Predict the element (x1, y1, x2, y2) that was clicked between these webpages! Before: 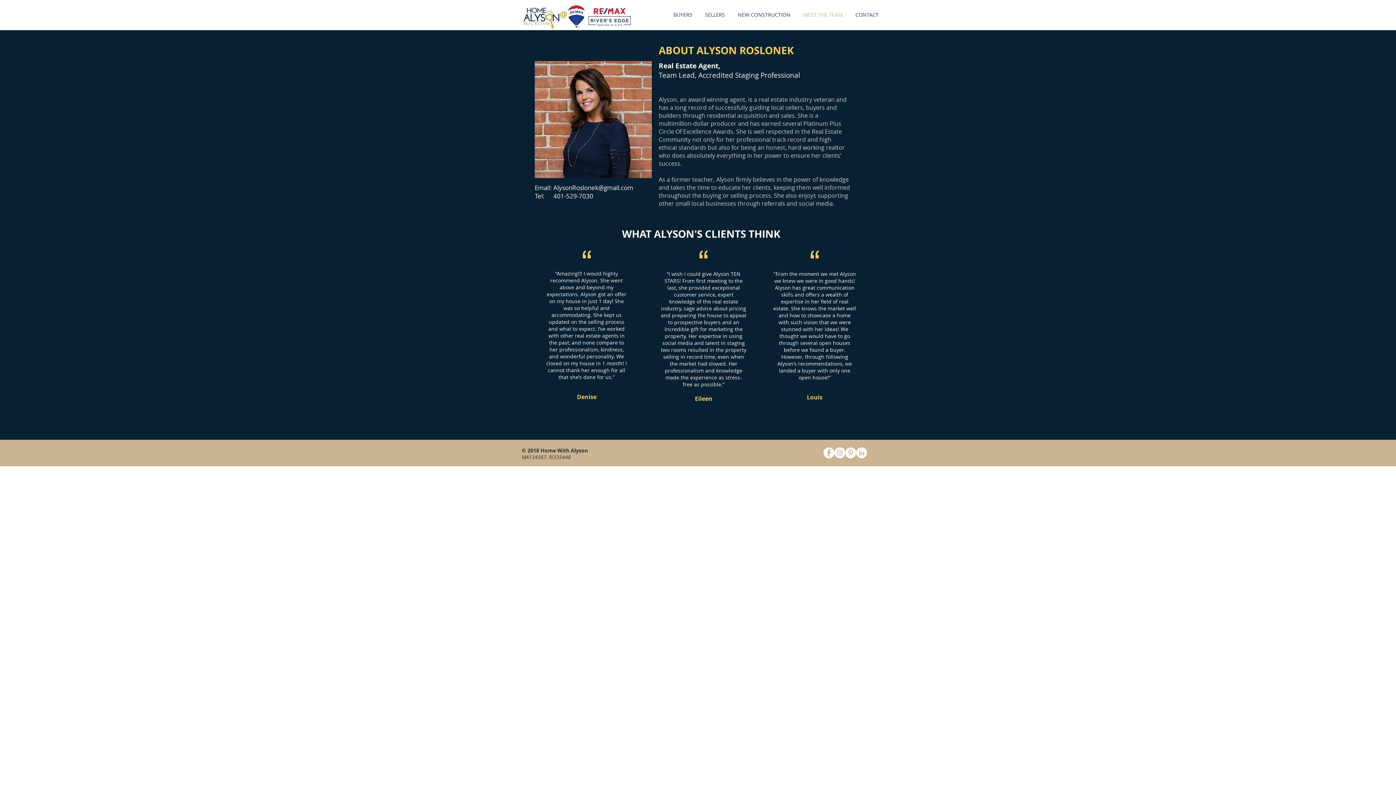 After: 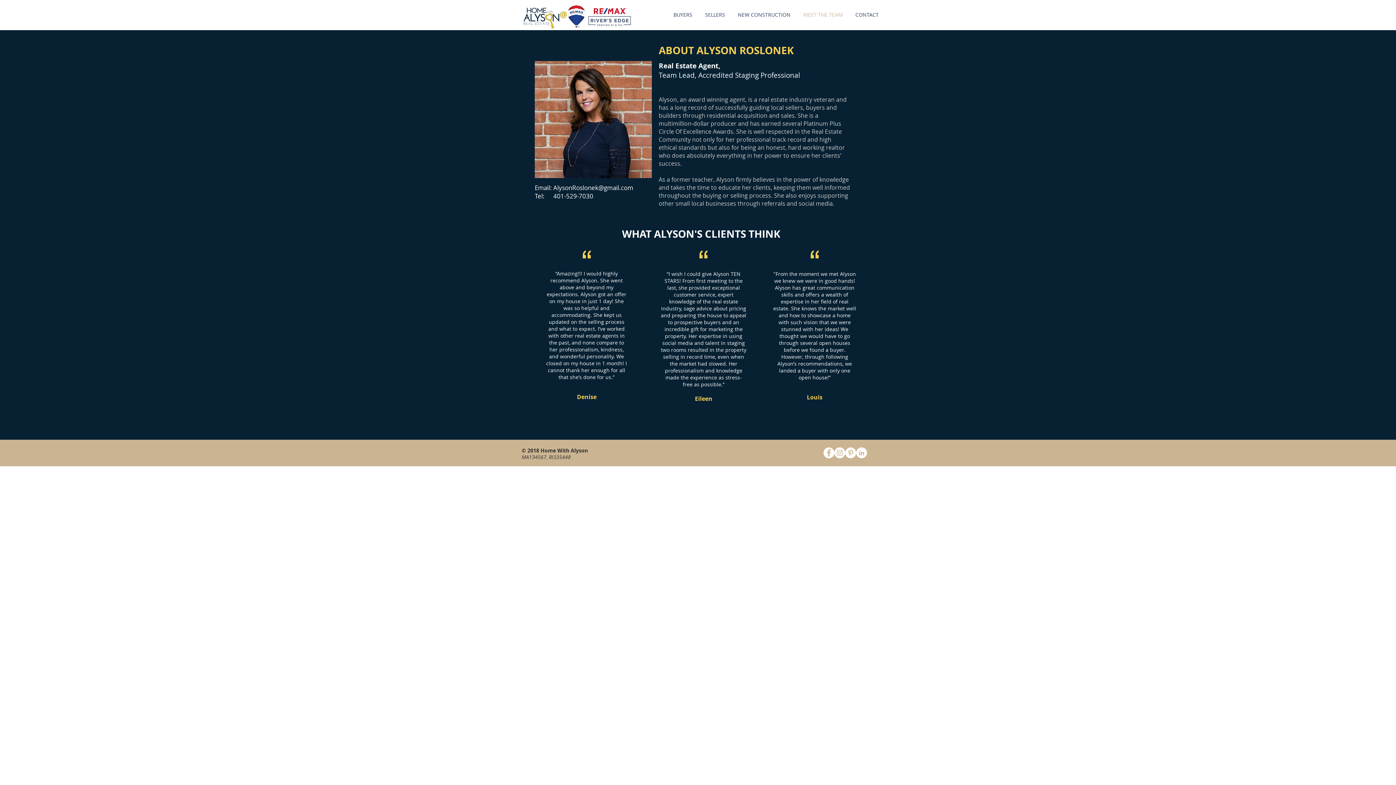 Action: bbox: (823, 447, 834, 458) label: Facebook - HomeWithAlyson